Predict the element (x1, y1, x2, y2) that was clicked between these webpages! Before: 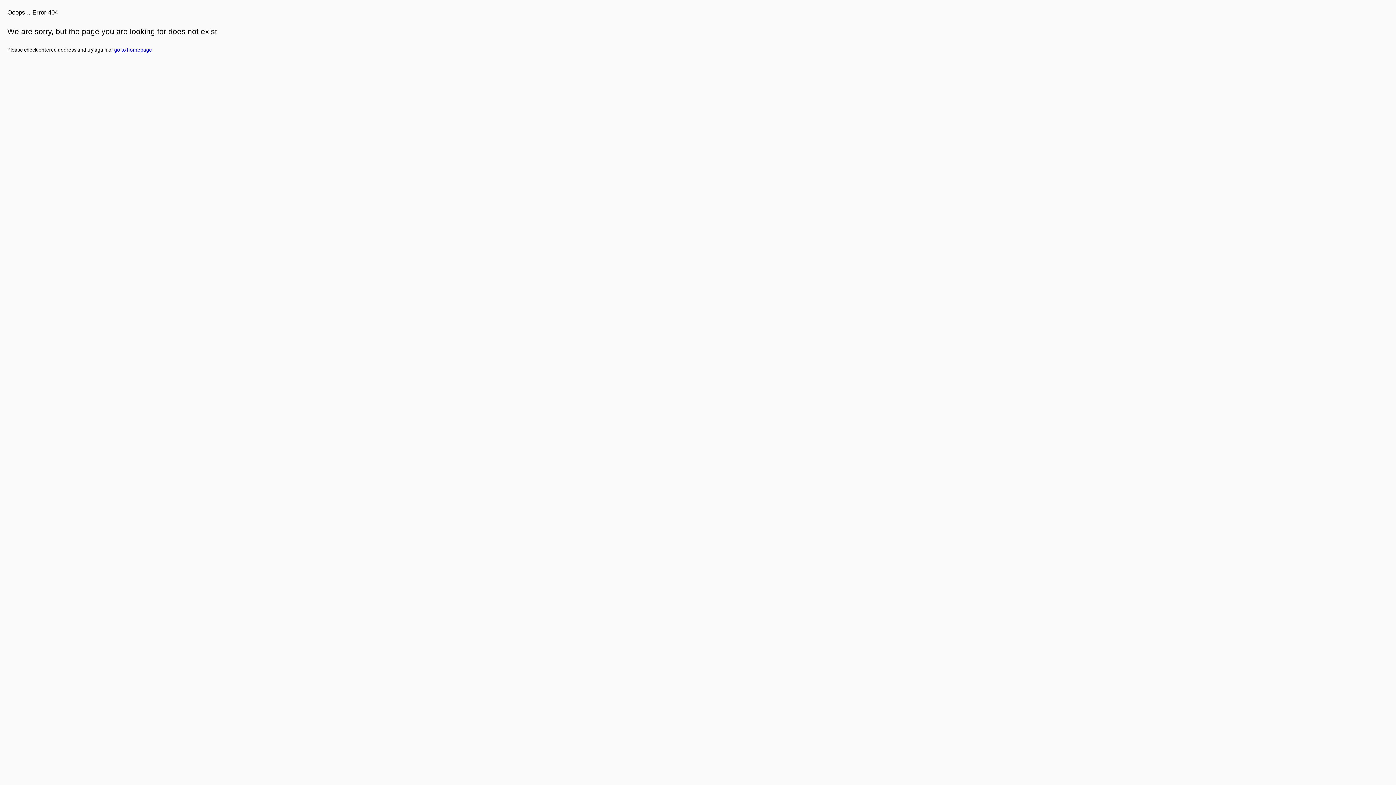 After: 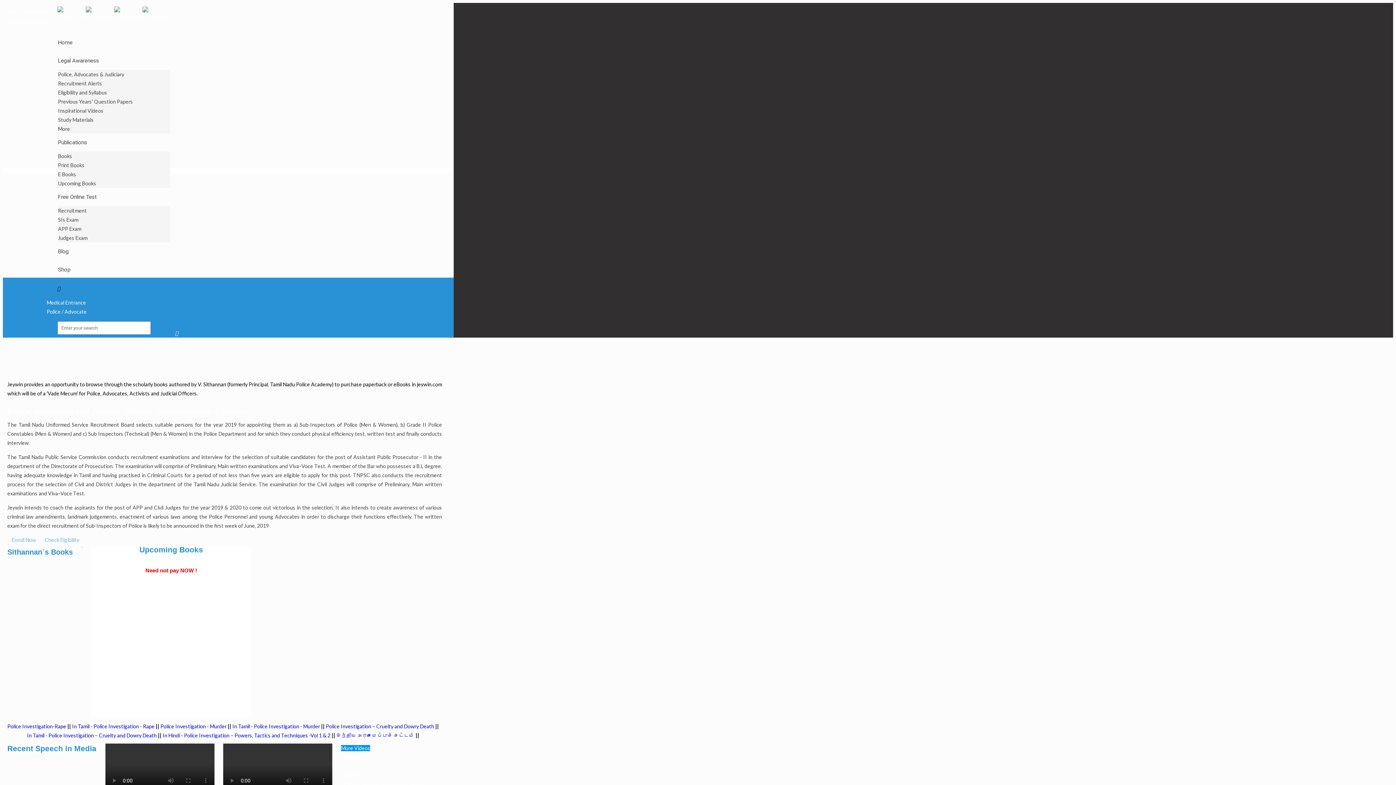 Action: bbox: (114, 46, 152, 52) label: go to homepage